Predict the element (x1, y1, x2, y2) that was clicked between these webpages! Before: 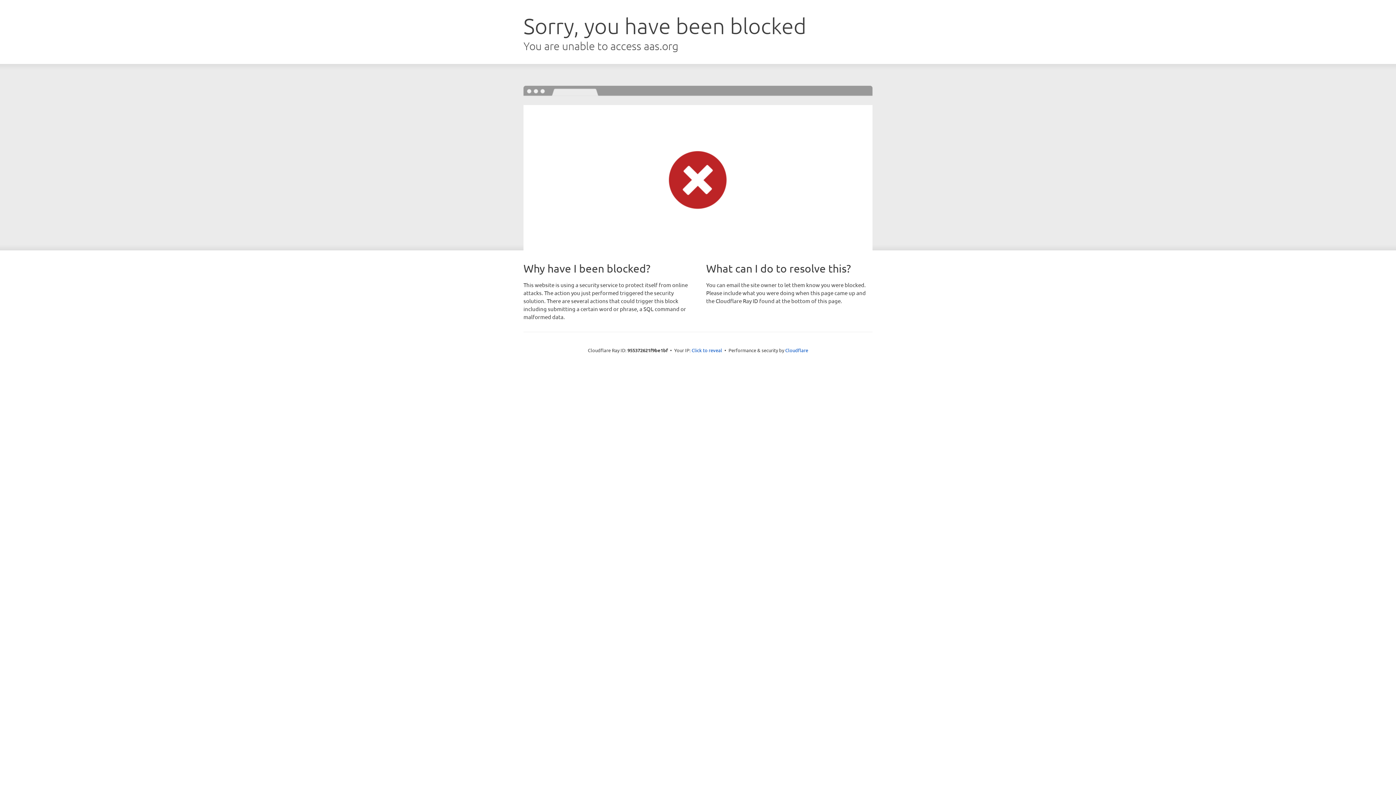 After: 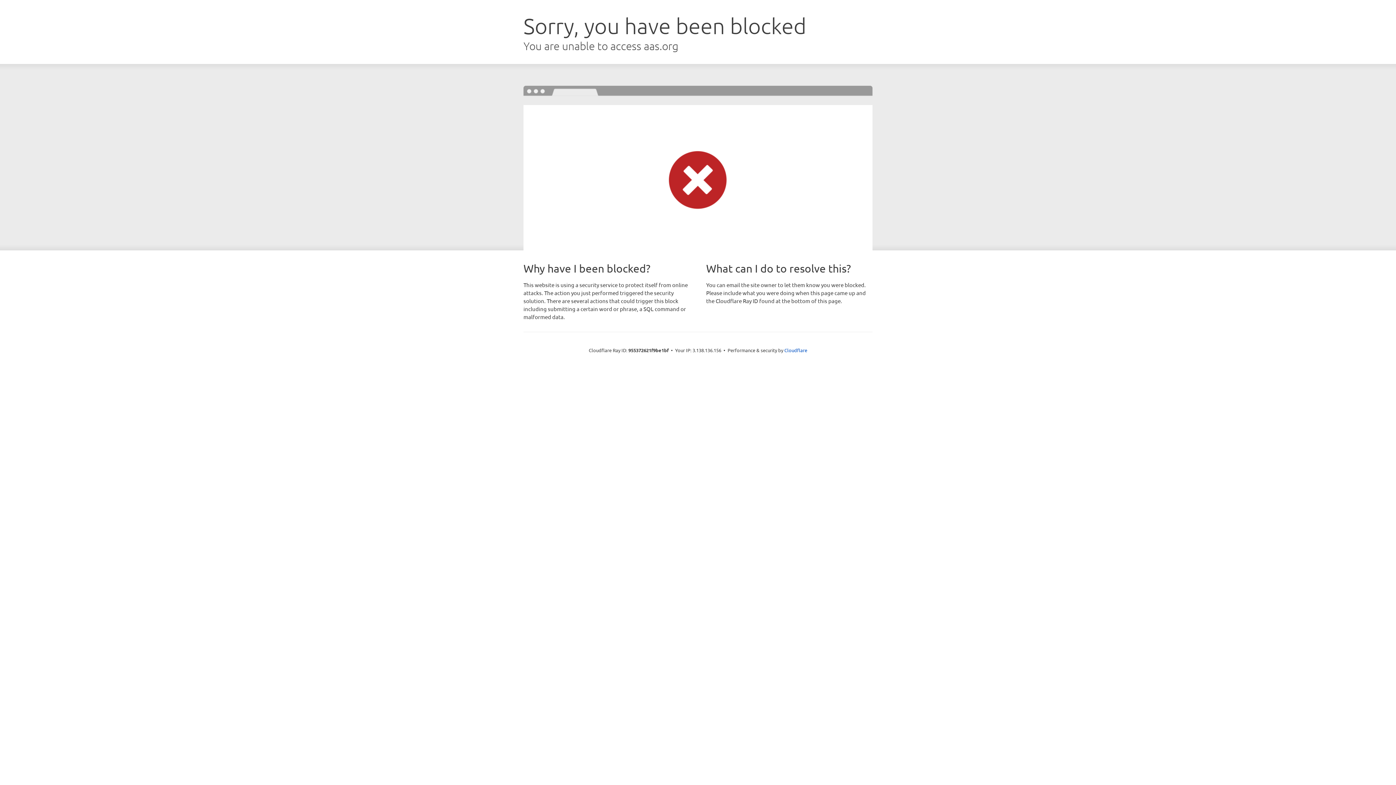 Action: label: Click to reveal bbox: (691, 346, 722, 353)